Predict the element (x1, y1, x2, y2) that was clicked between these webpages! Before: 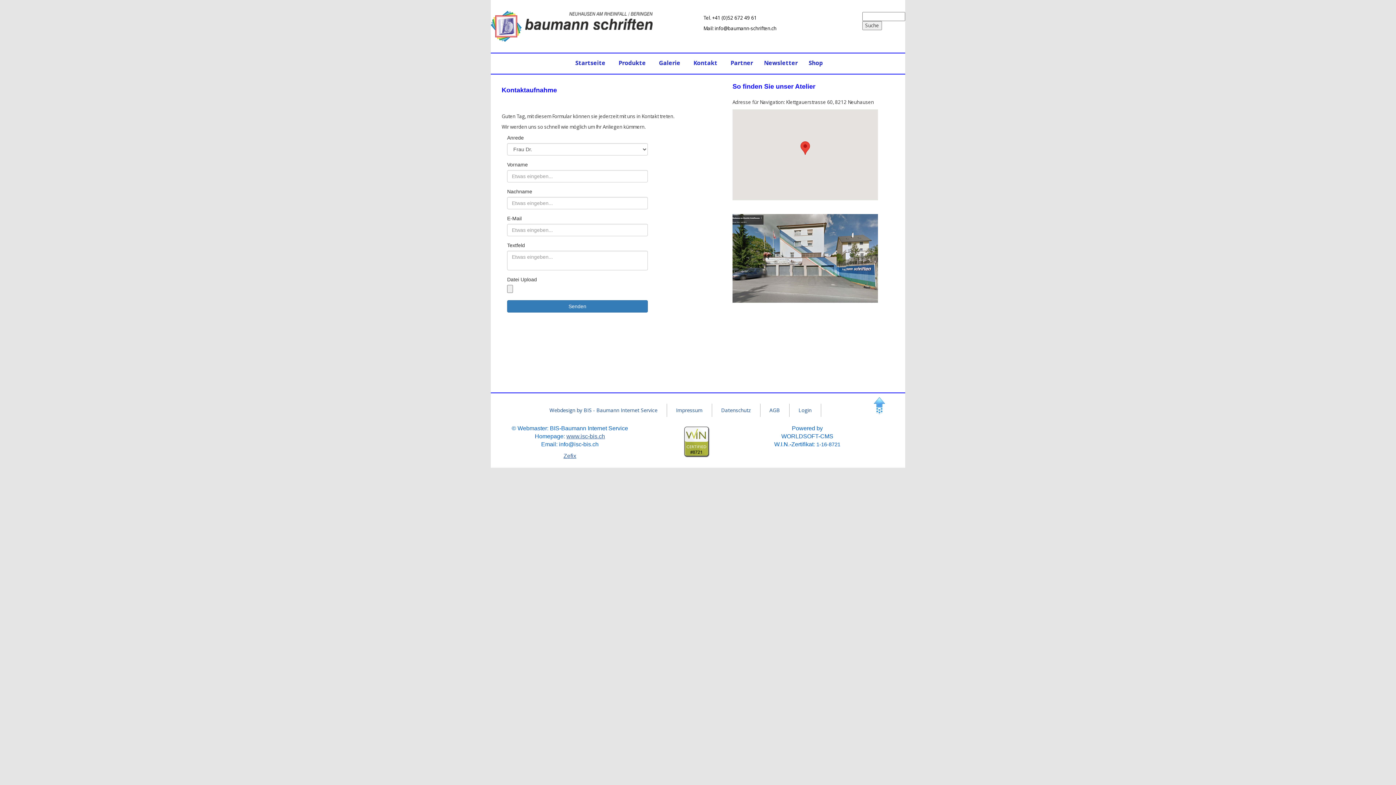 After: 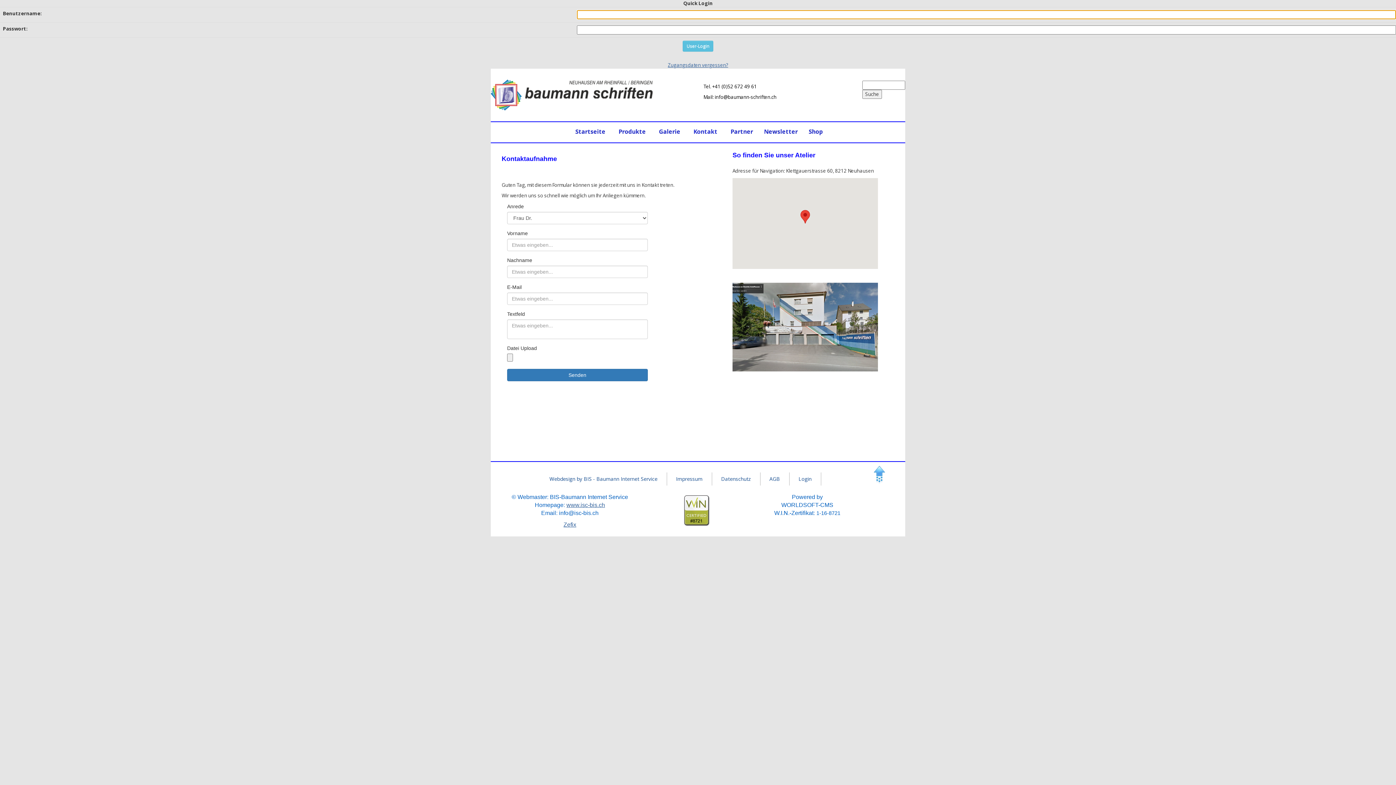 Action: bbox: (789, 403, 821, 417) label: Login